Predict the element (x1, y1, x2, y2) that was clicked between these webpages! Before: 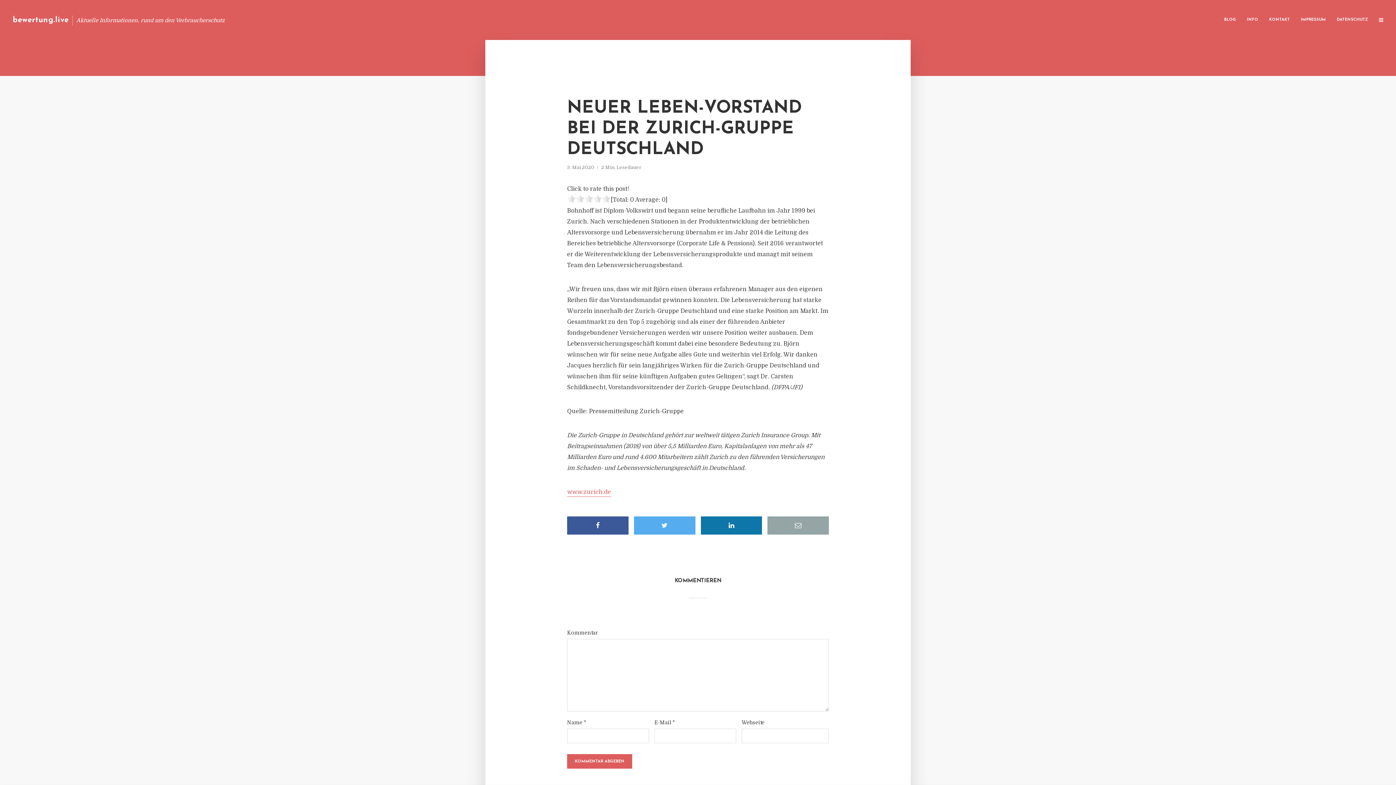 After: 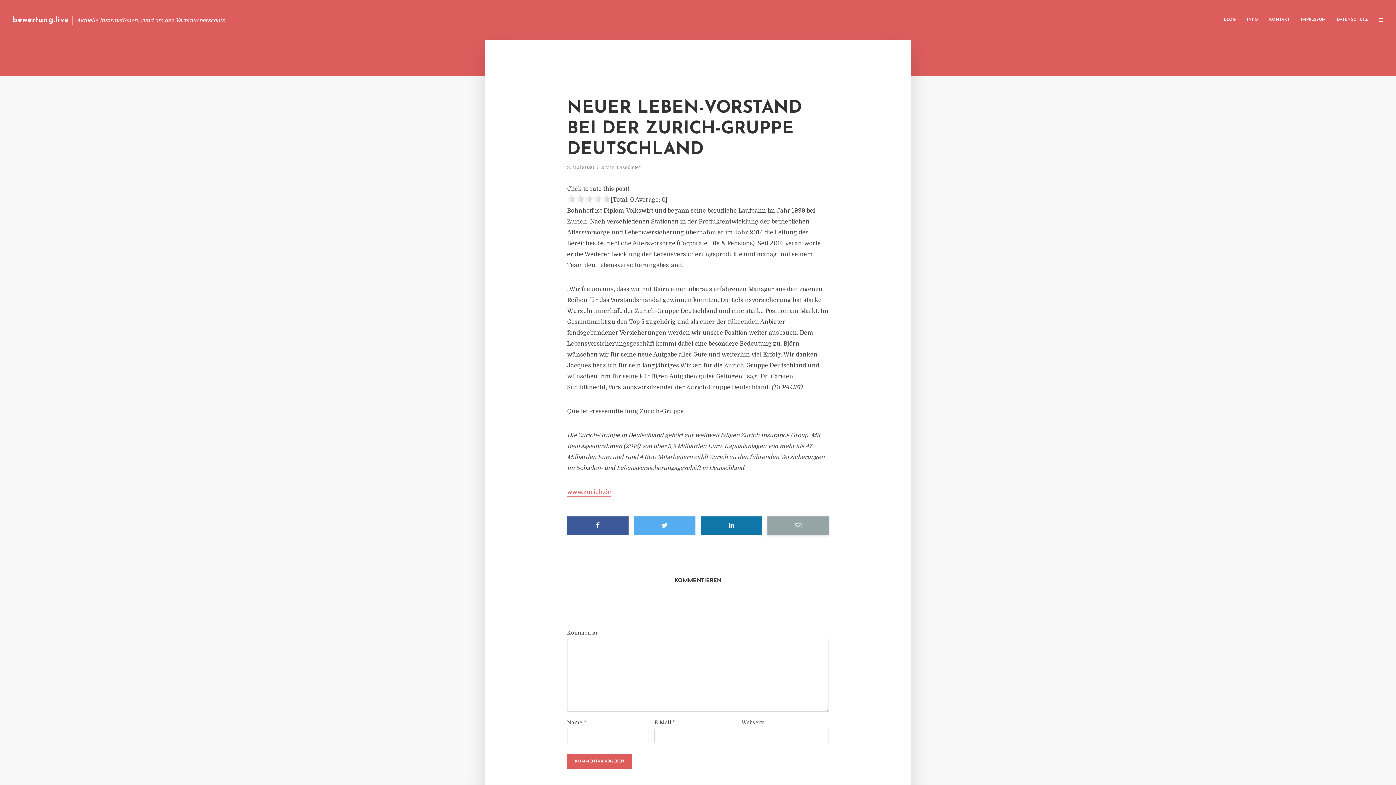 Action: bbox: (767, 516, 829, 534)